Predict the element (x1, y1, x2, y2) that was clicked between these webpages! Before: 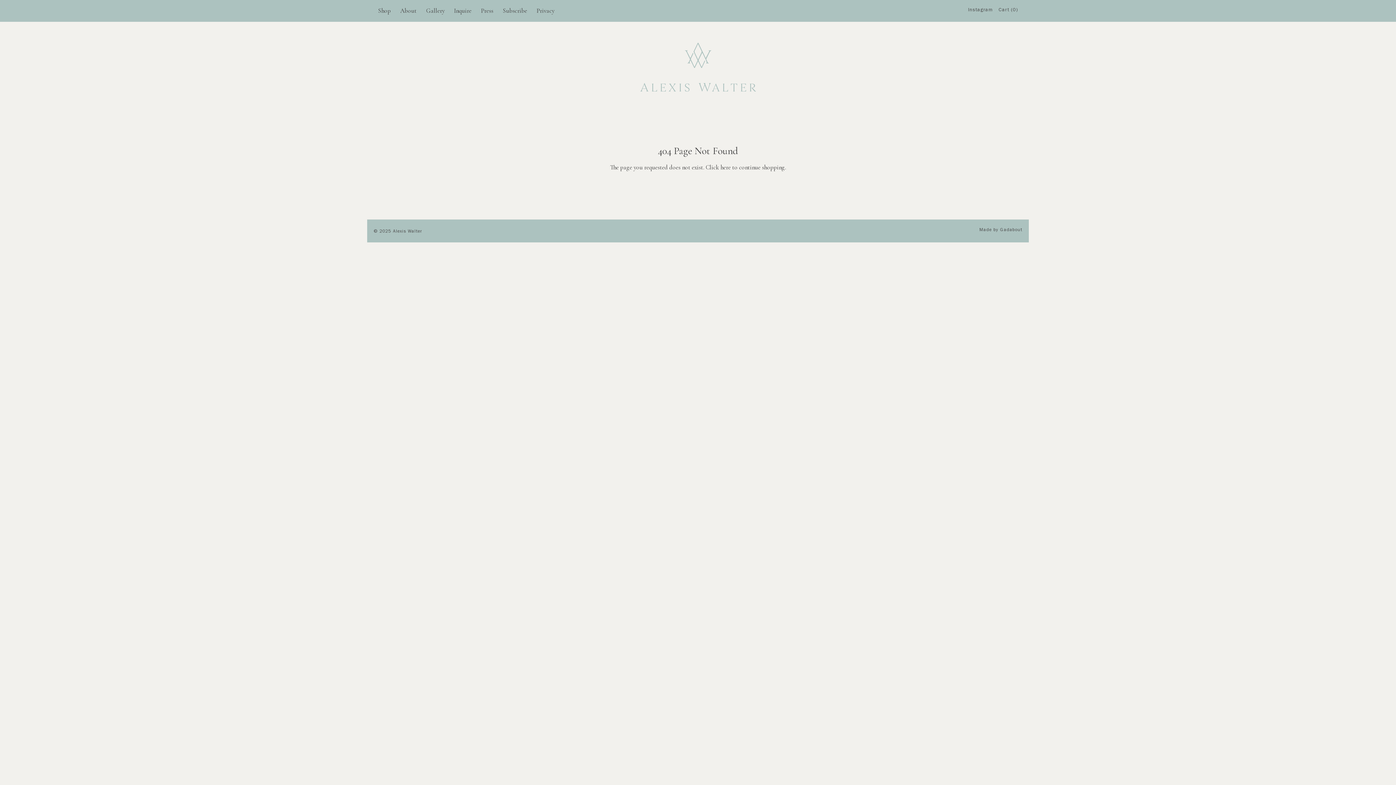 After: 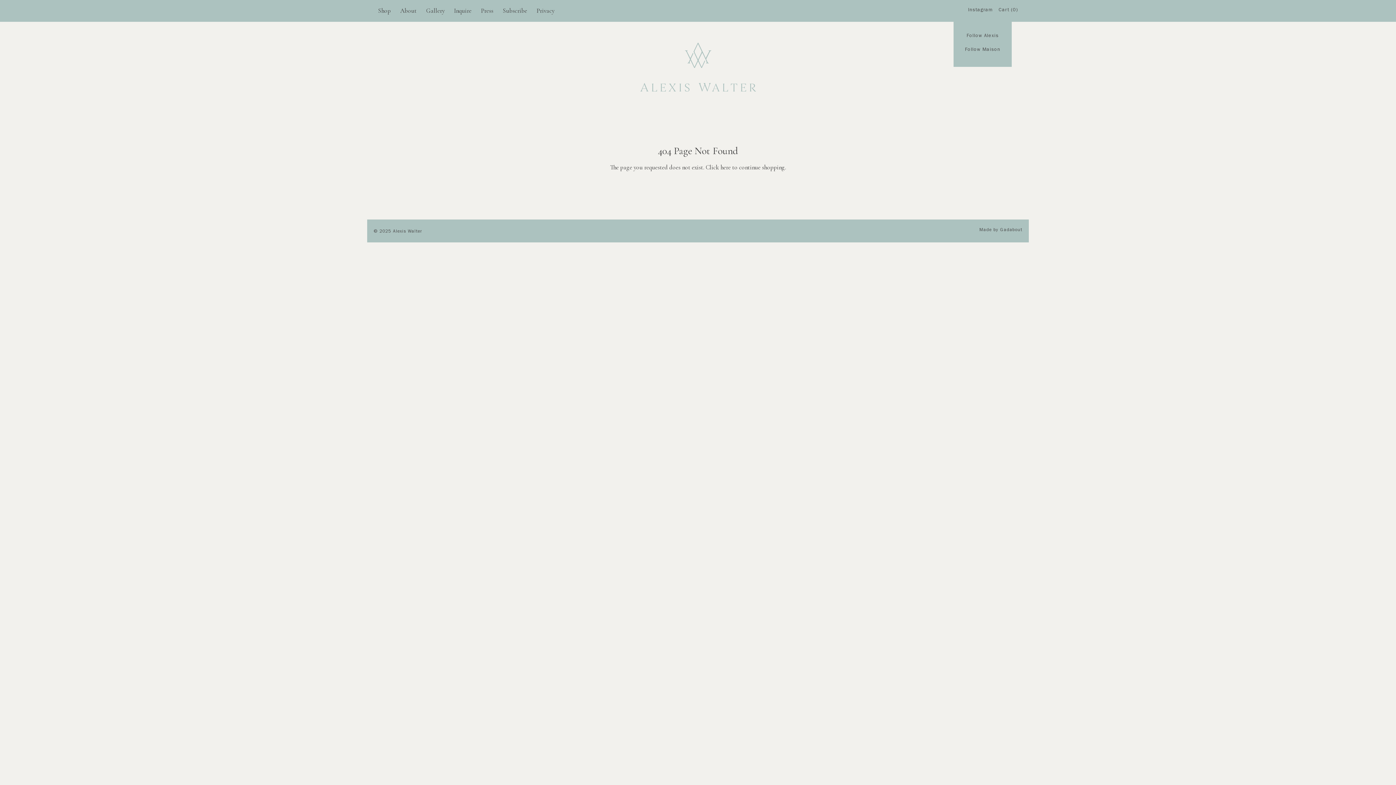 Action: bbox: (968, 0, 993, 21) label: Instagram